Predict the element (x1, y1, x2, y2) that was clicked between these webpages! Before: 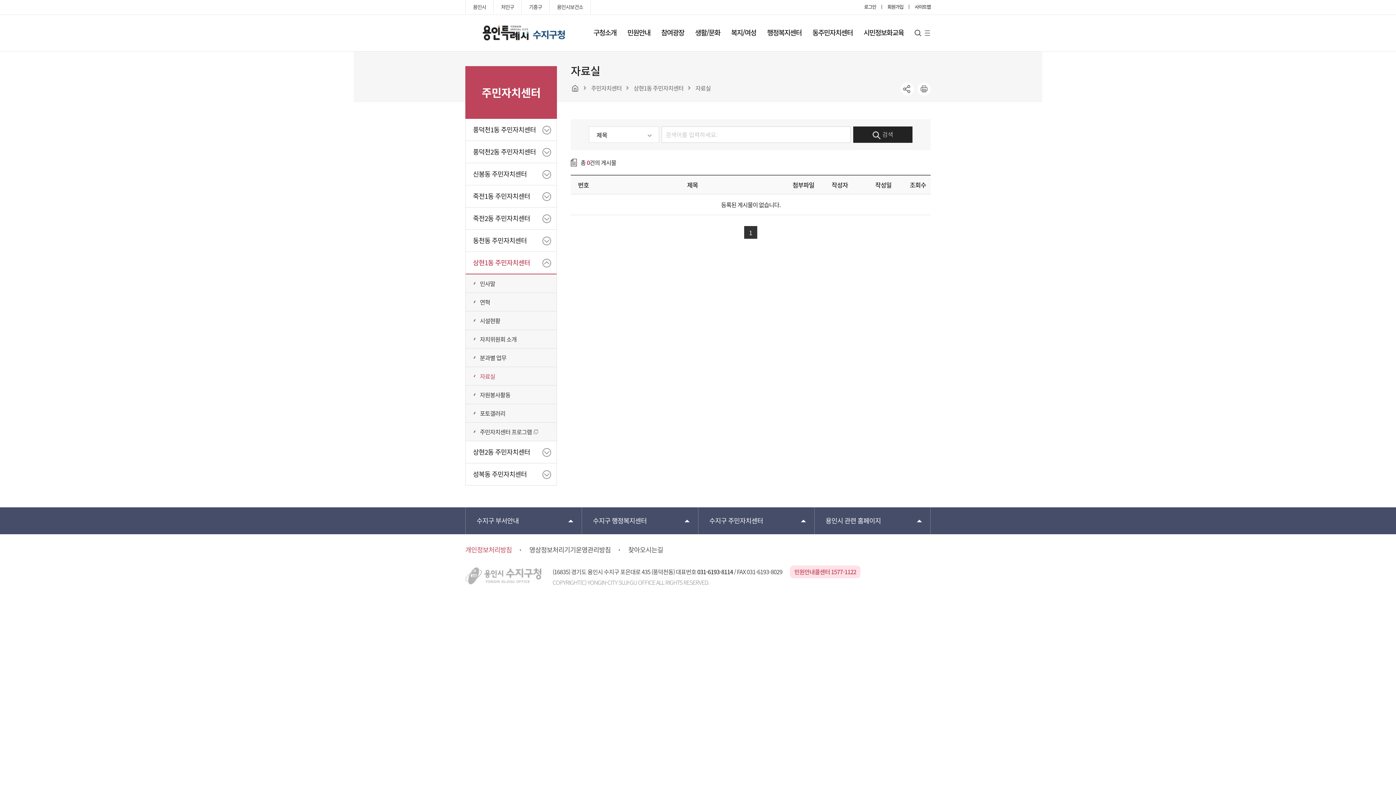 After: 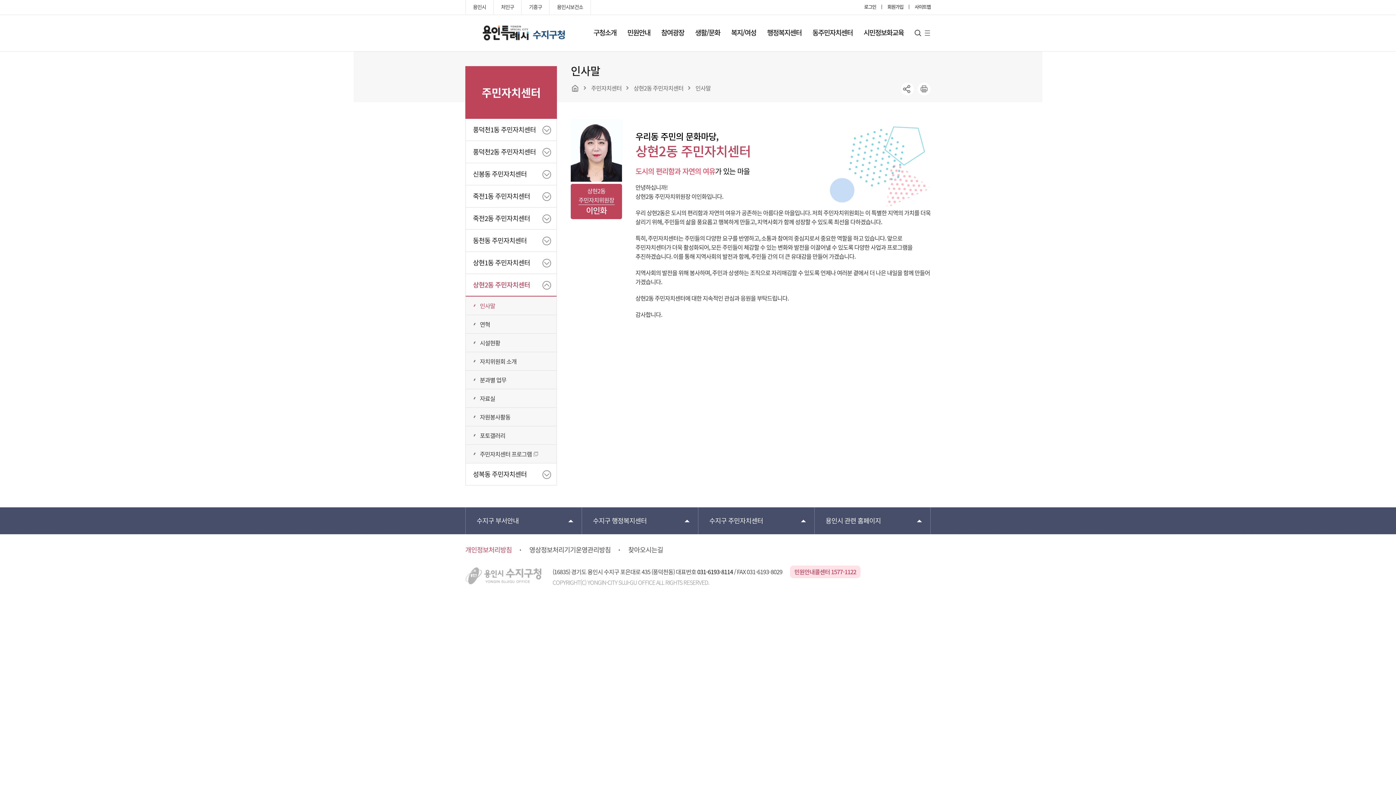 Action: label: 상현2동 주민자치센터 bbox: (465, 441, 556, 463)